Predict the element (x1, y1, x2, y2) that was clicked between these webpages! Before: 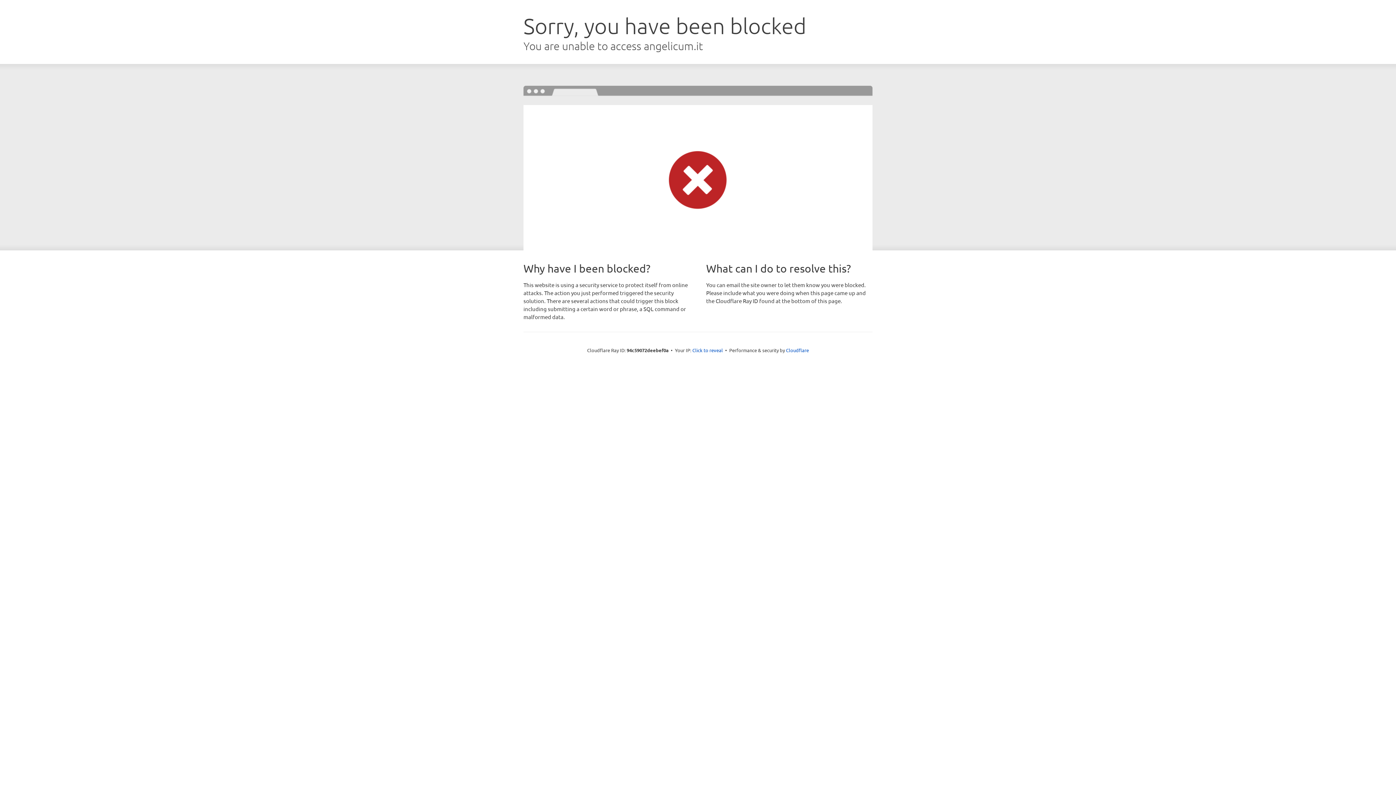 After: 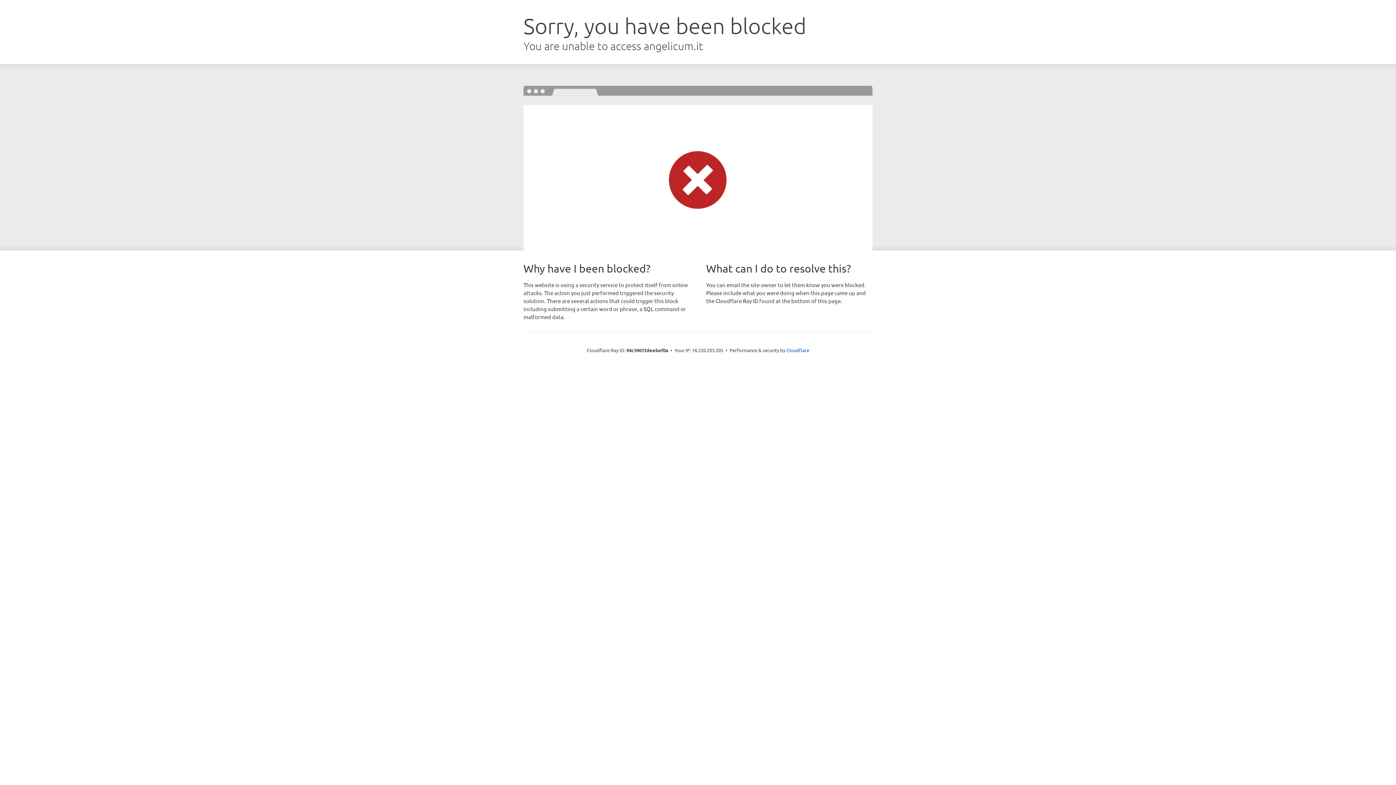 Action: label: Click to reveal bbox: (692, 346, 723, 353)